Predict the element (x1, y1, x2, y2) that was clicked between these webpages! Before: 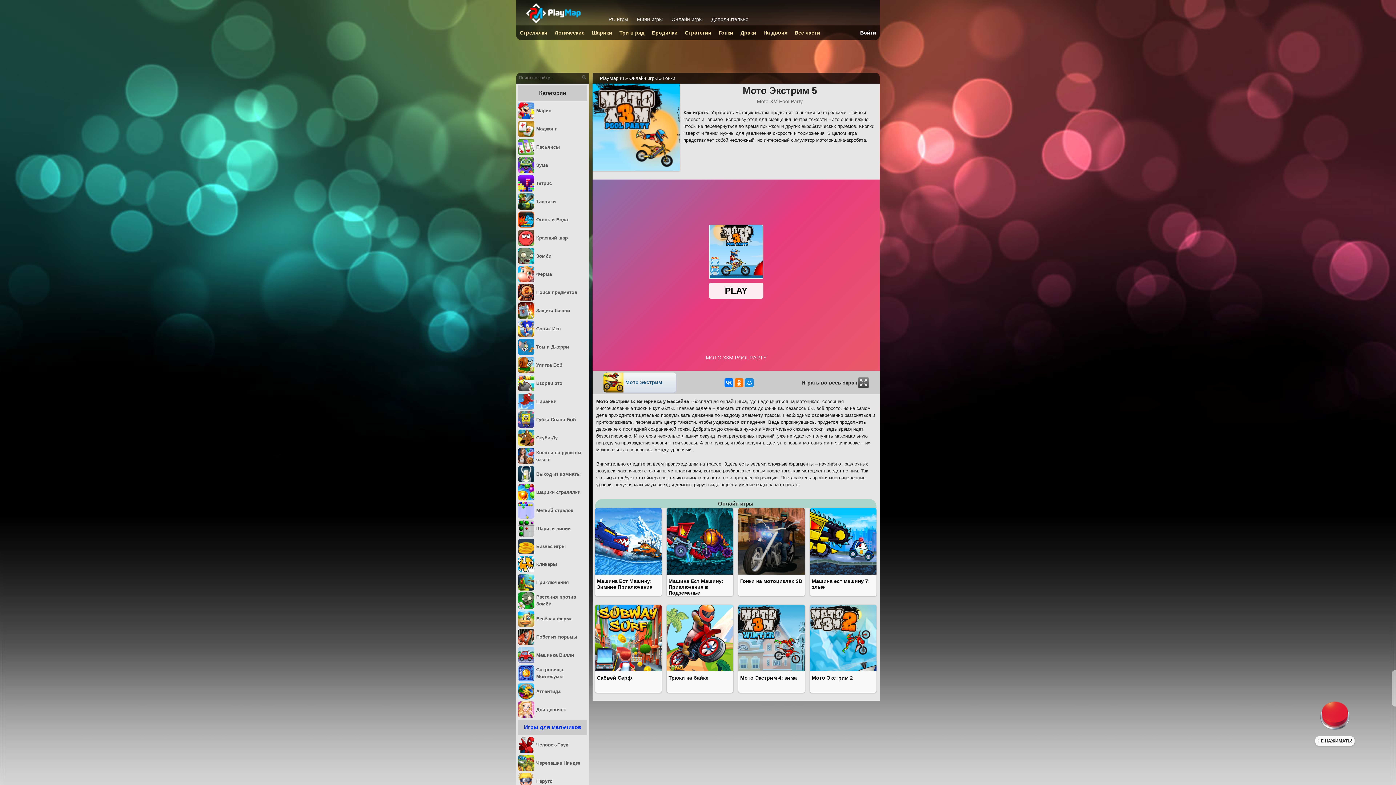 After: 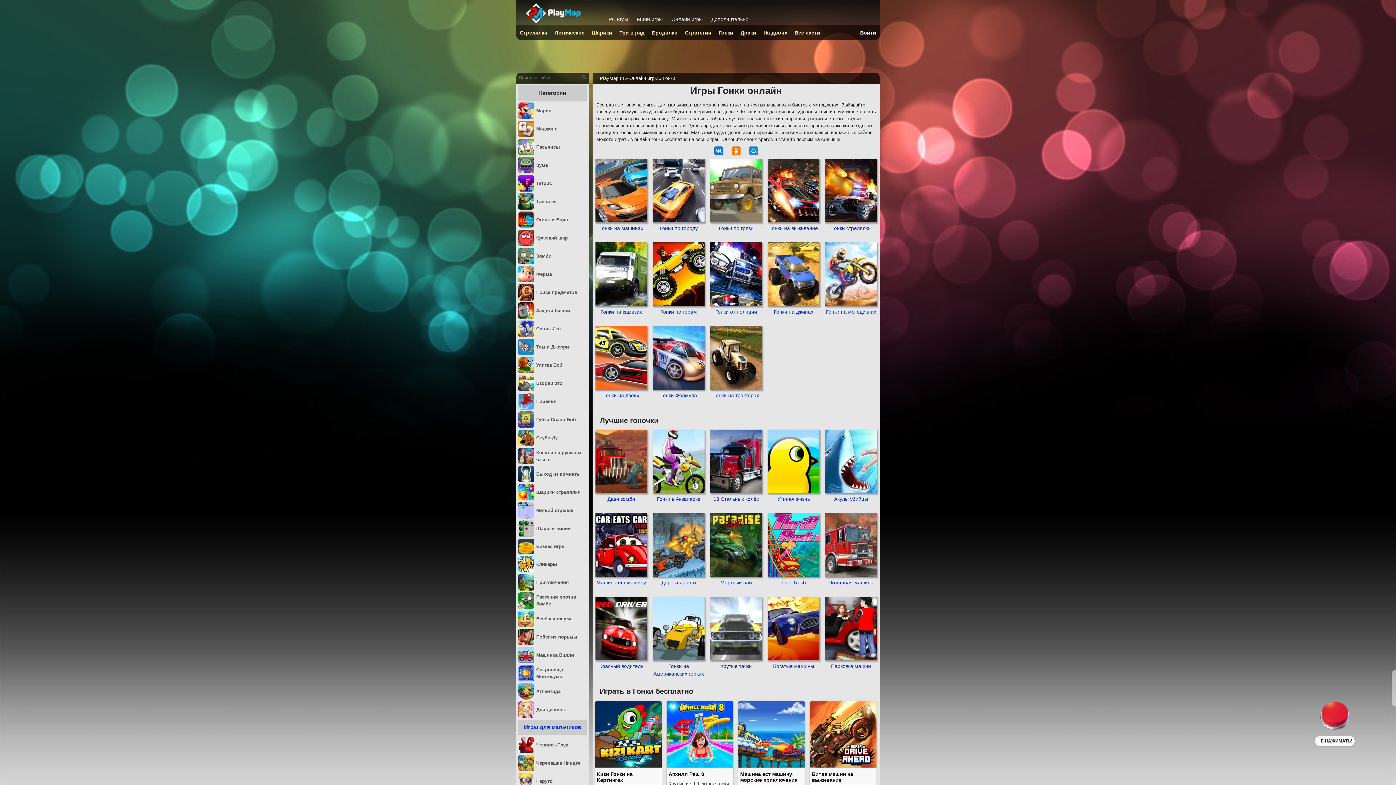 Action: bbox: (715, 25, 737, 40) label: Гонки